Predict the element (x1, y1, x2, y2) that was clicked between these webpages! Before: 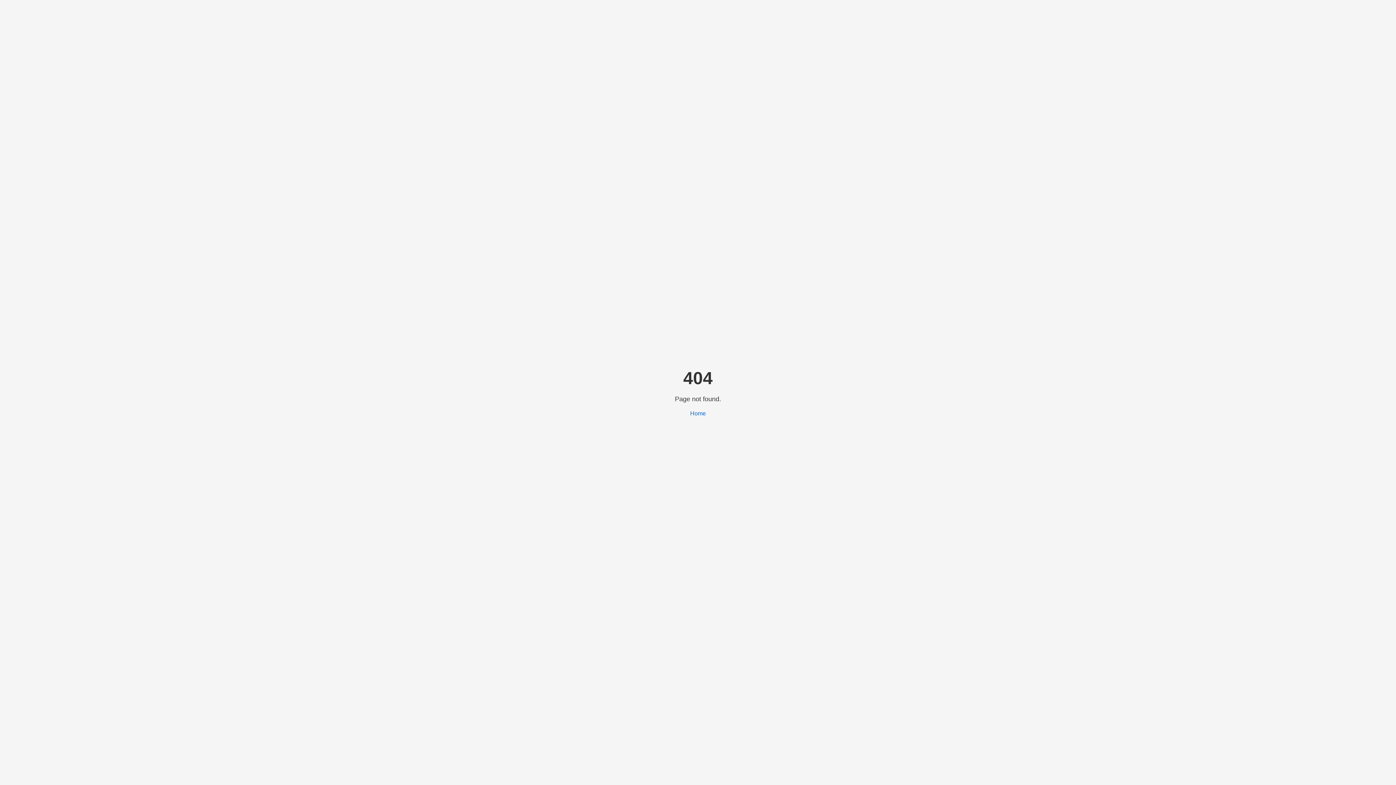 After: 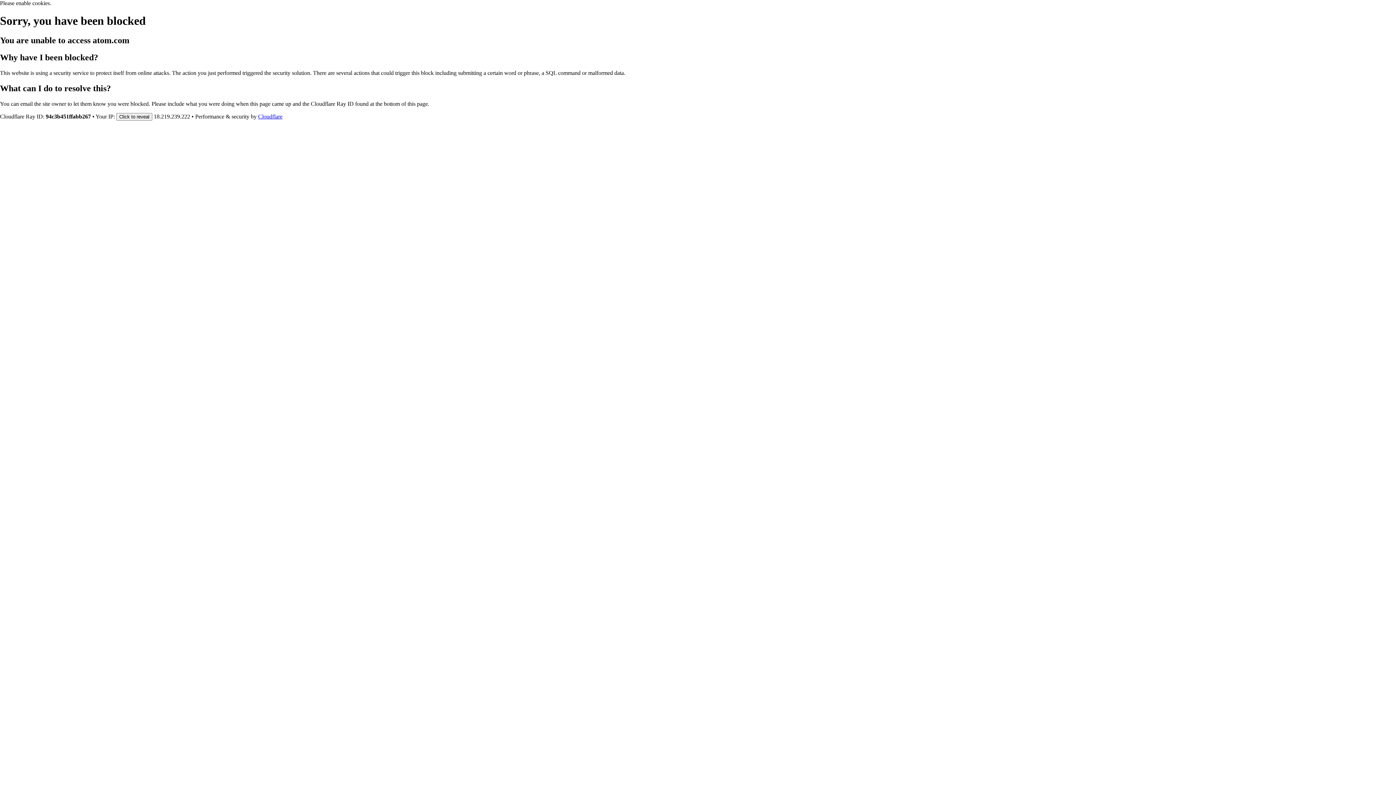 Action: label: Home bbox: (690, 410, 706, 416)